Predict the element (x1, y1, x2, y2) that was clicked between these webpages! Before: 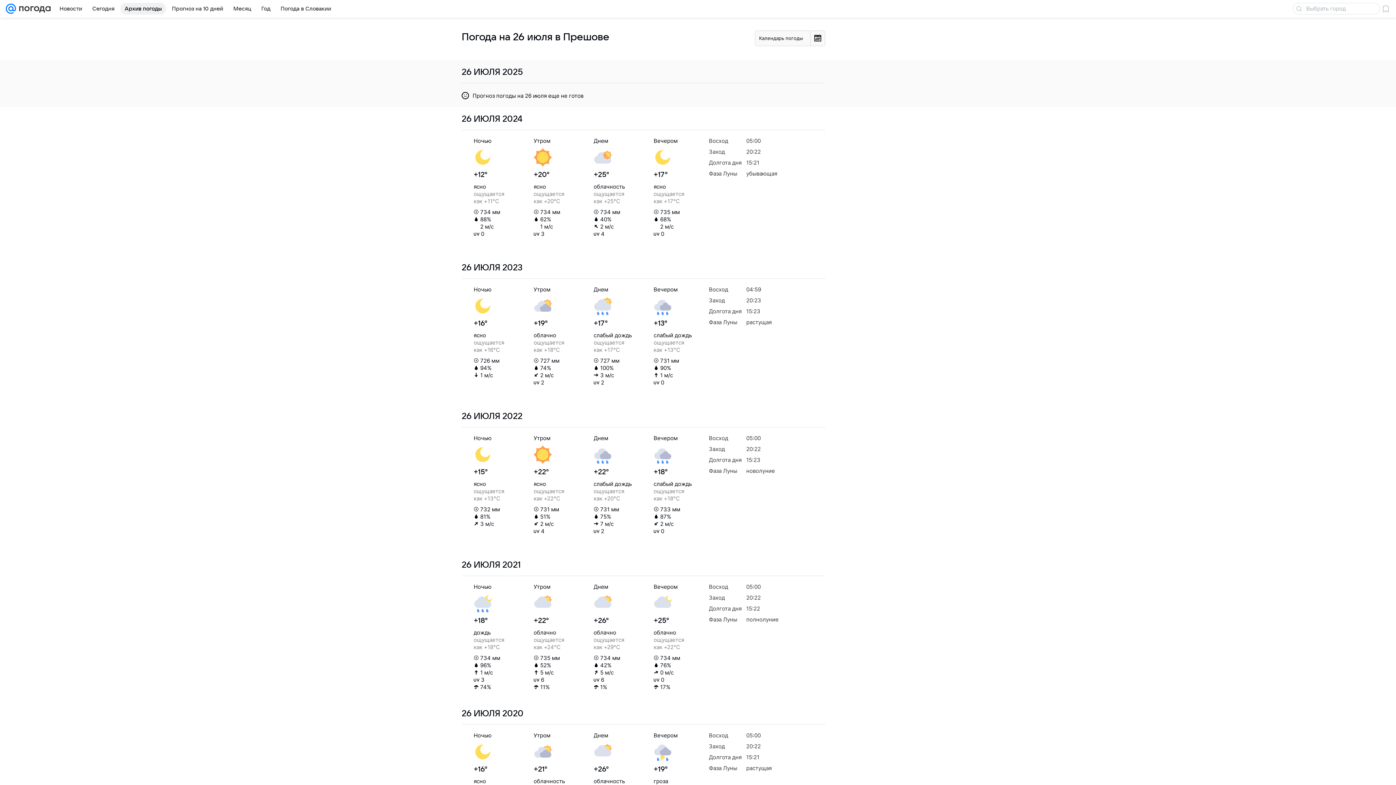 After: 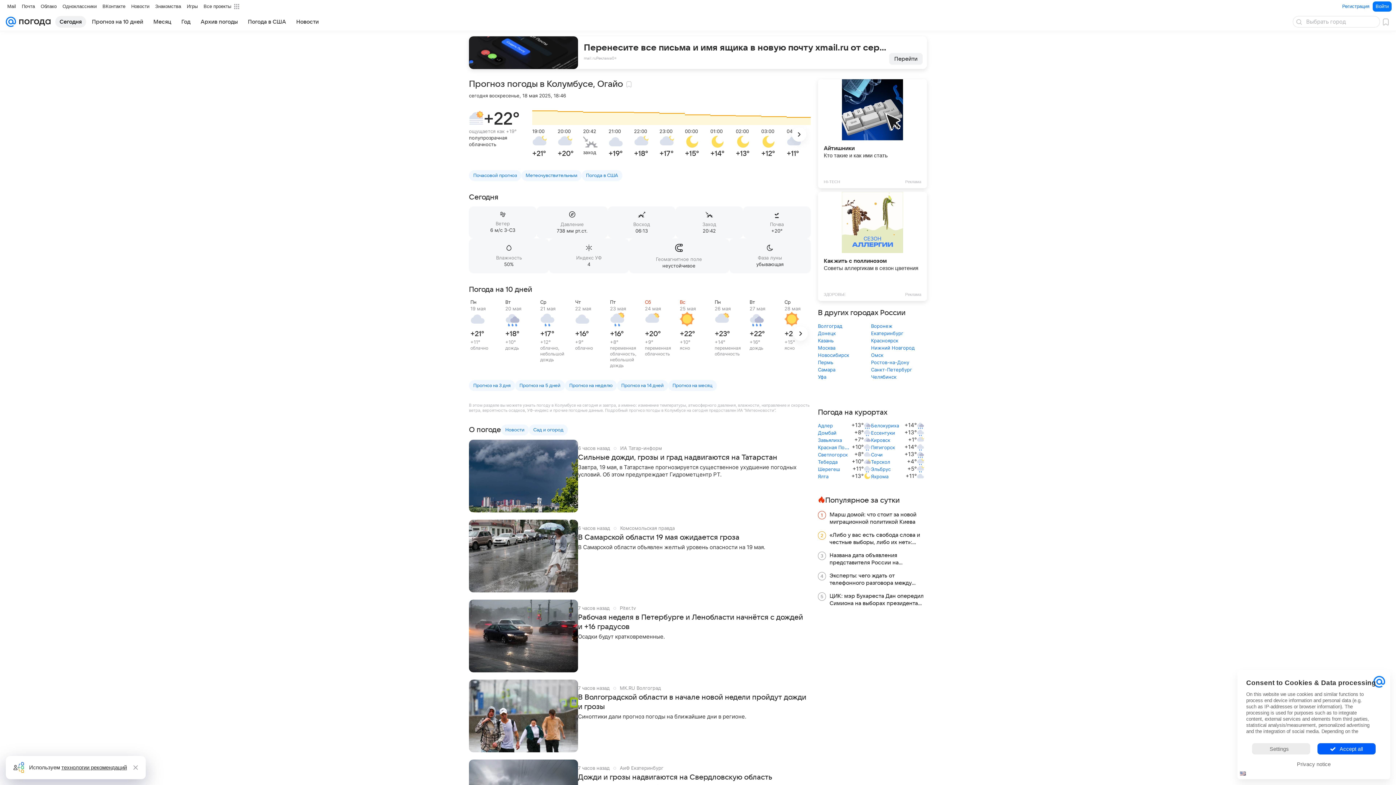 Action: bbox: (16, 0, 50, 17)